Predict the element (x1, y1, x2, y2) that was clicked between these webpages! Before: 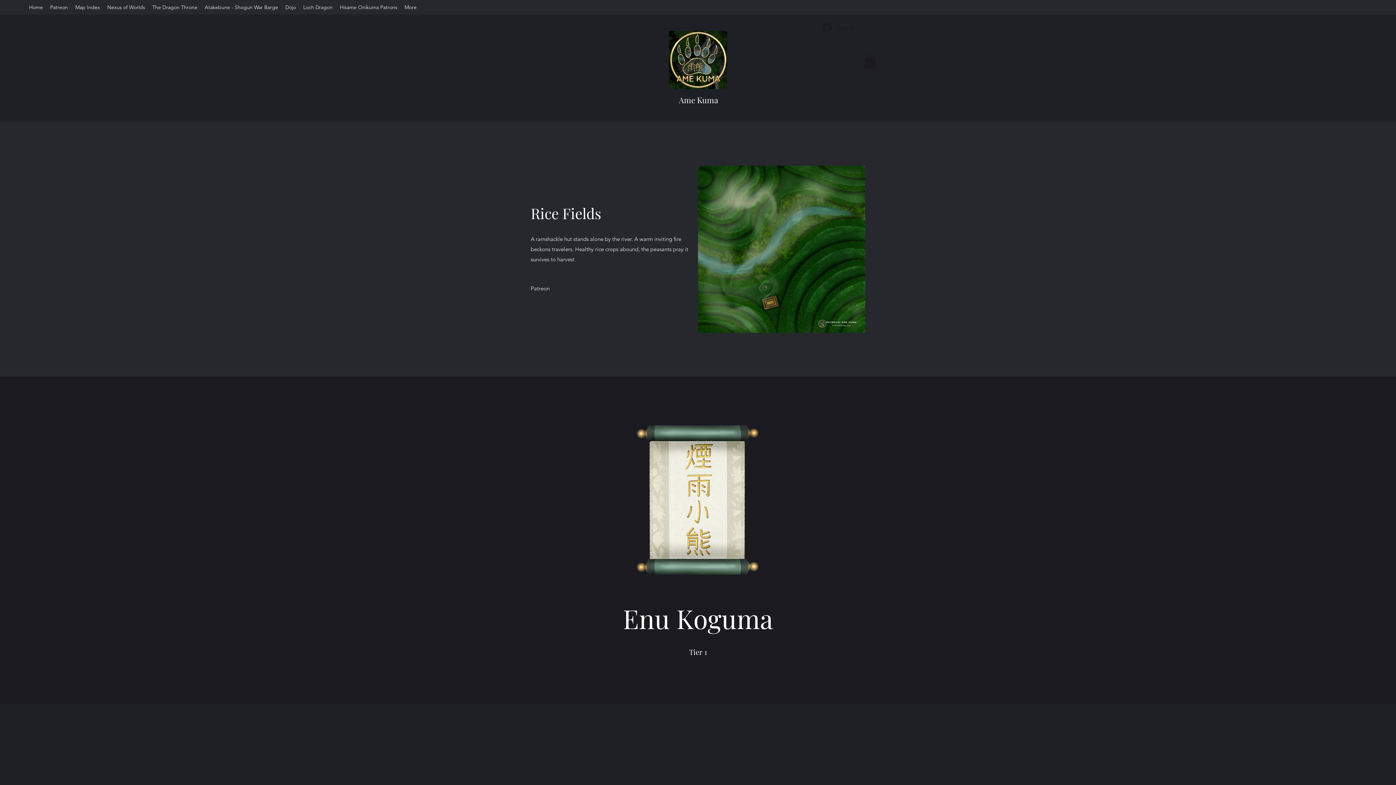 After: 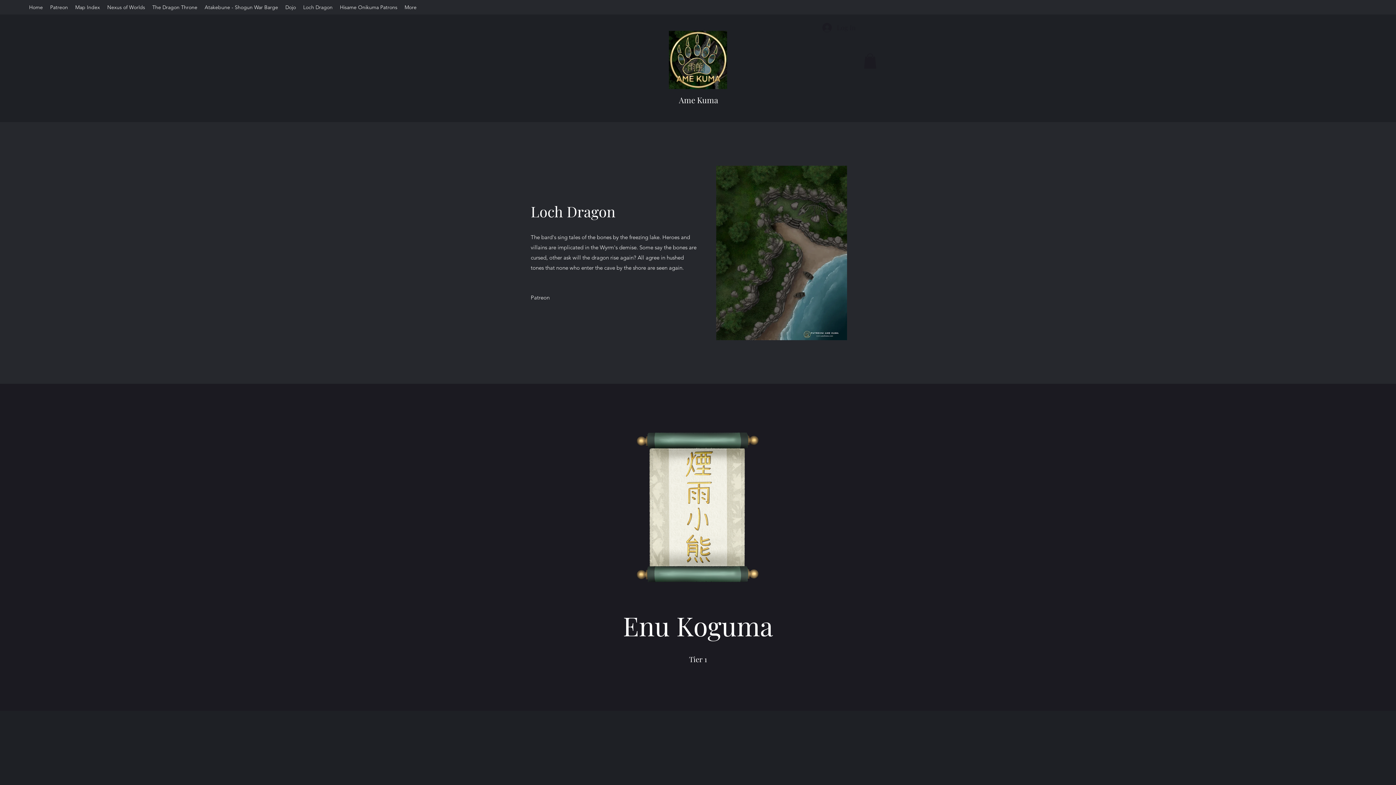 Action: bbox: (299, 1, 336, 12) label: Loch Dragon